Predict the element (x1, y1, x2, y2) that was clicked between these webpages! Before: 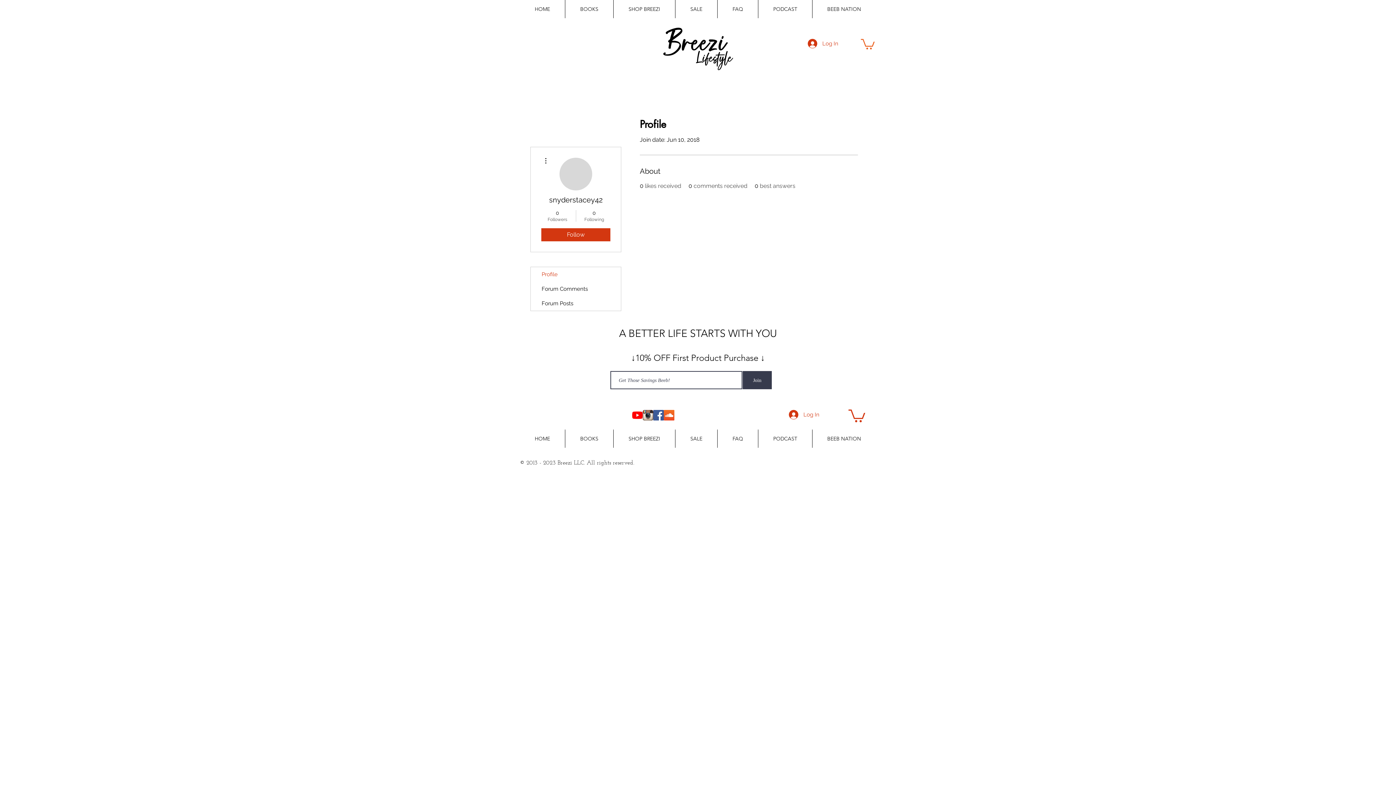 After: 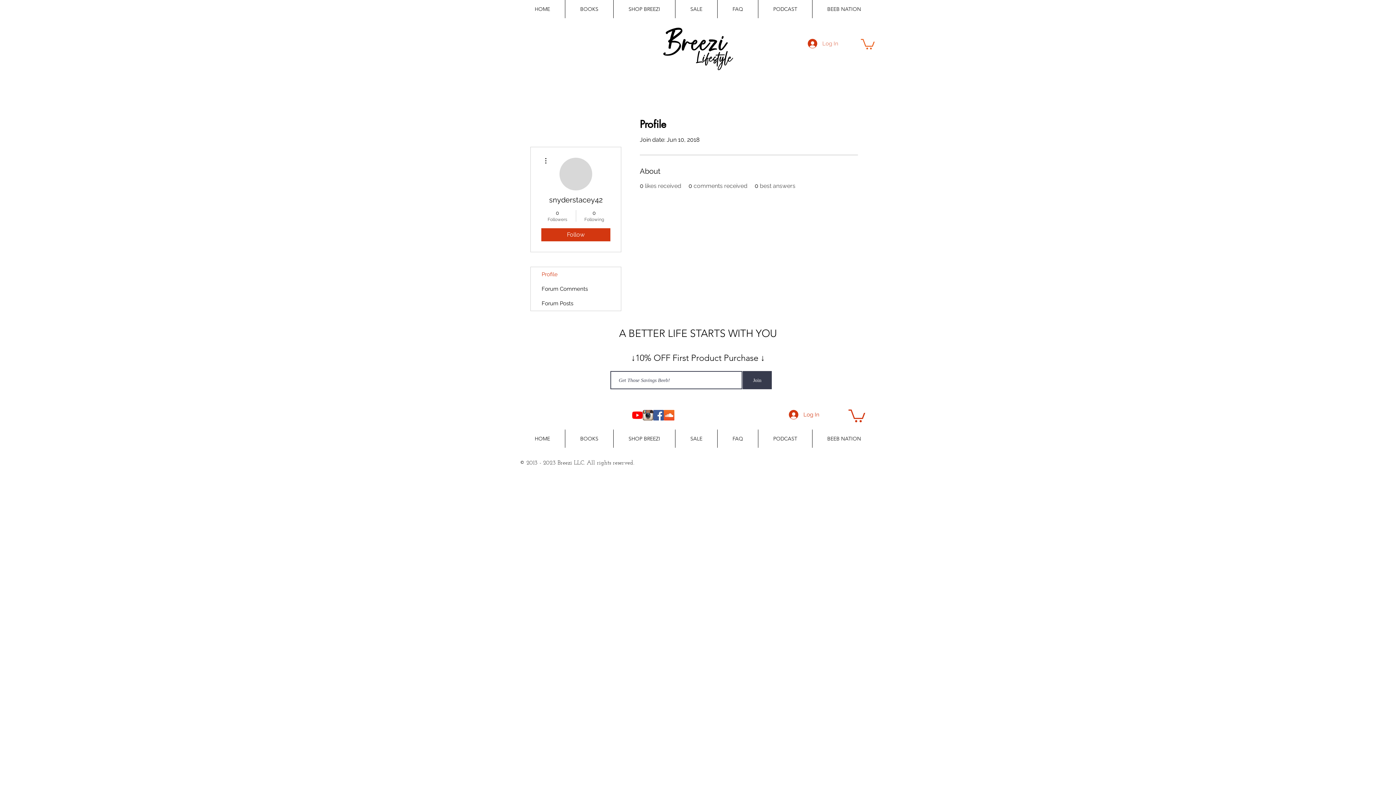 Action: label: Log In bbox: (802, 36, 843, 50)